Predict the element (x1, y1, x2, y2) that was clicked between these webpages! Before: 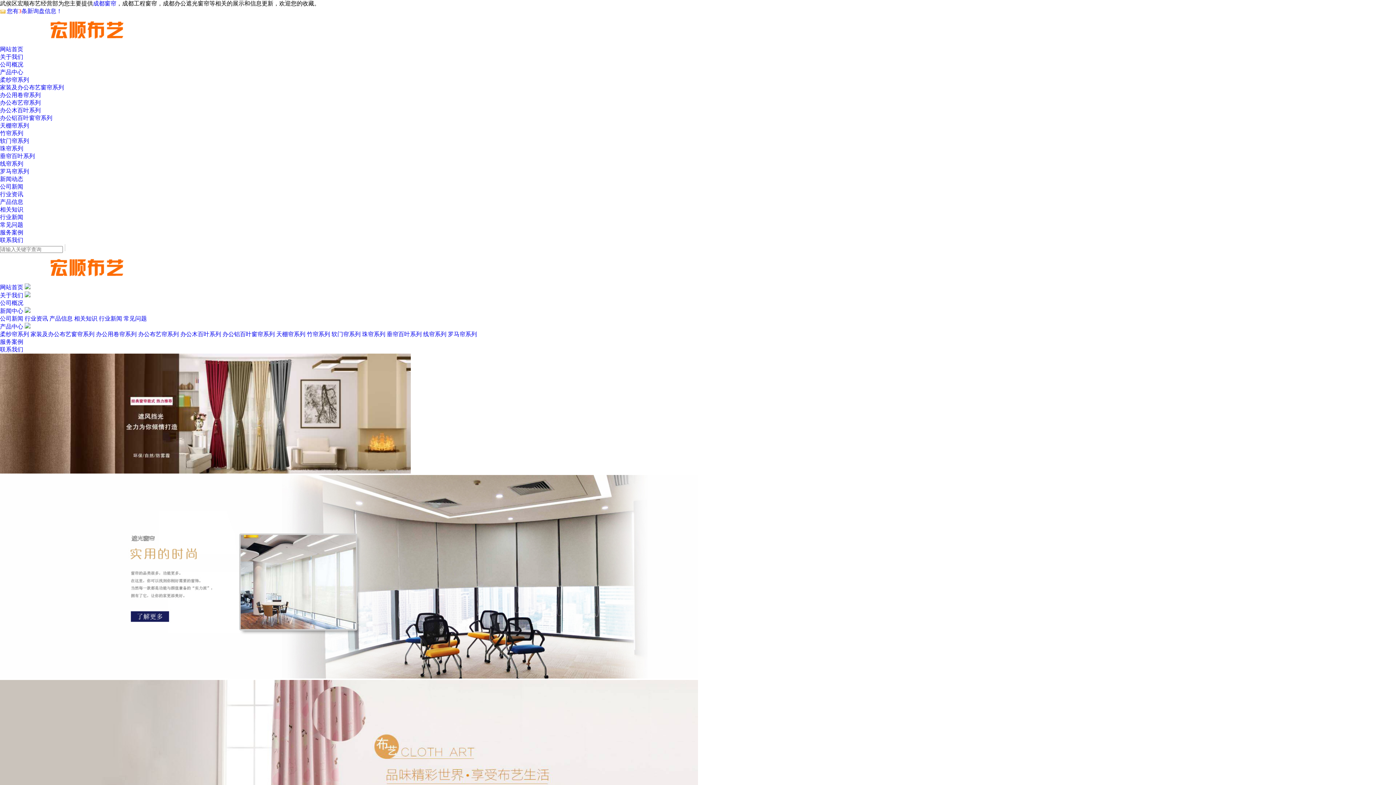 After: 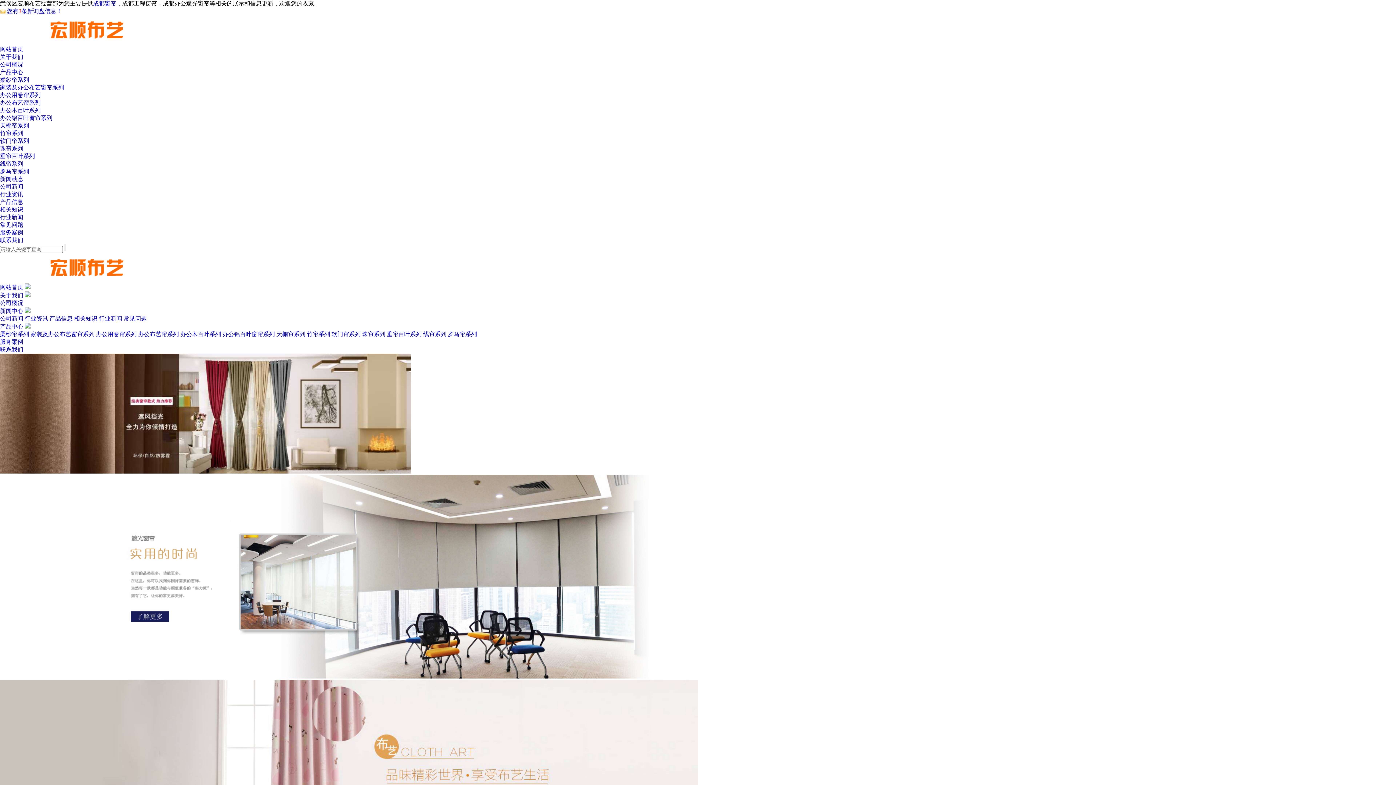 Action: label: 您有3条新询盘信息！ bbox: (0, 8, 62, 14)